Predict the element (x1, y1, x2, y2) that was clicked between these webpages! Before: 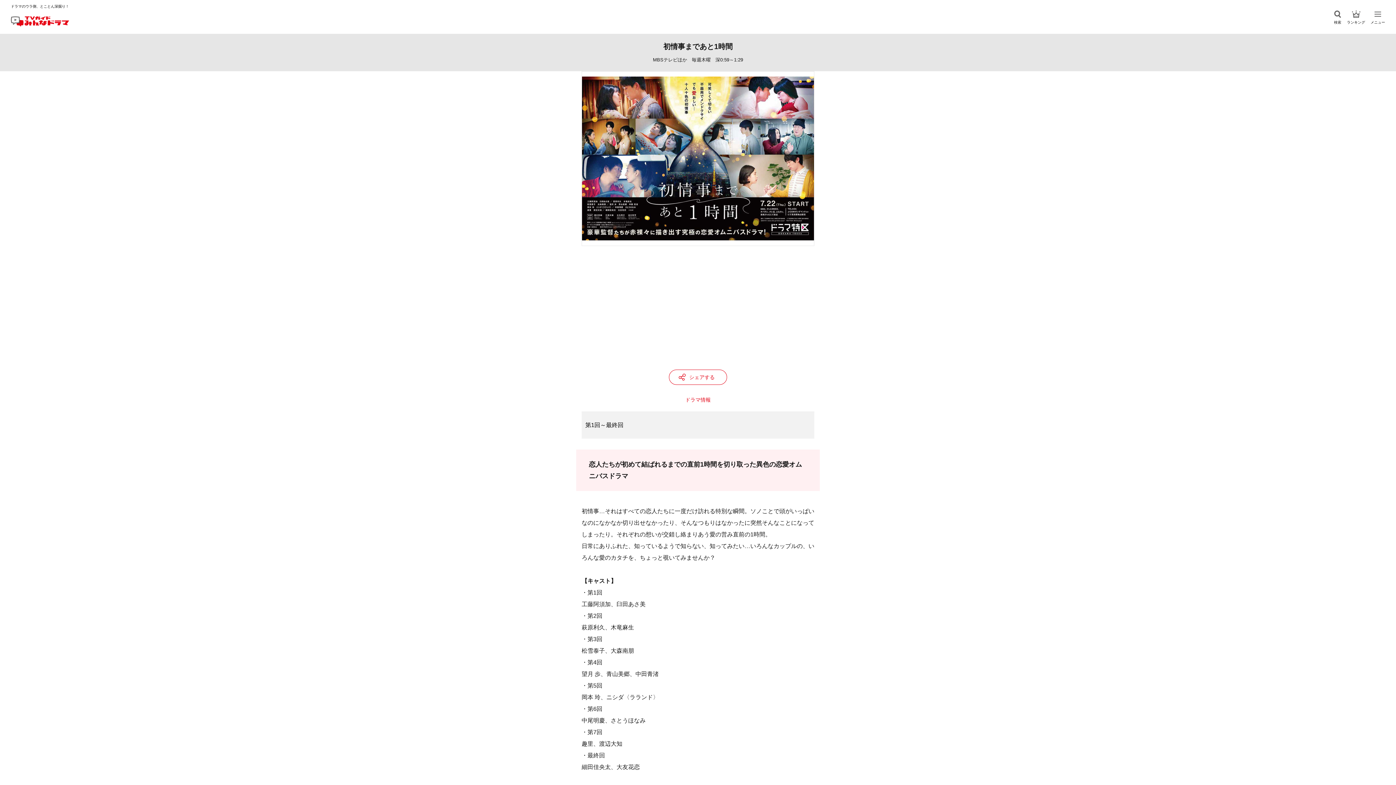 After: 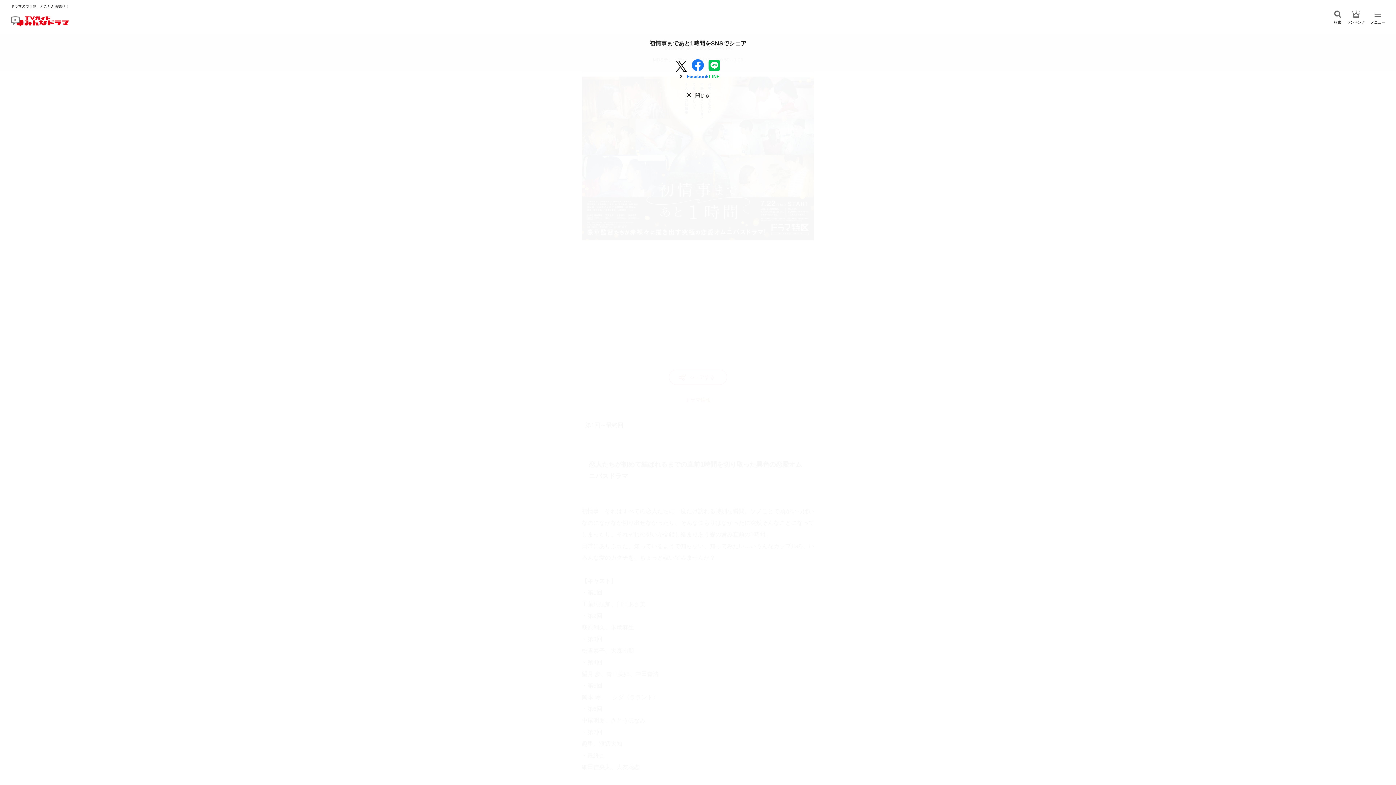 Action: bbox: (669, 369, 727, 384) label: シェアする